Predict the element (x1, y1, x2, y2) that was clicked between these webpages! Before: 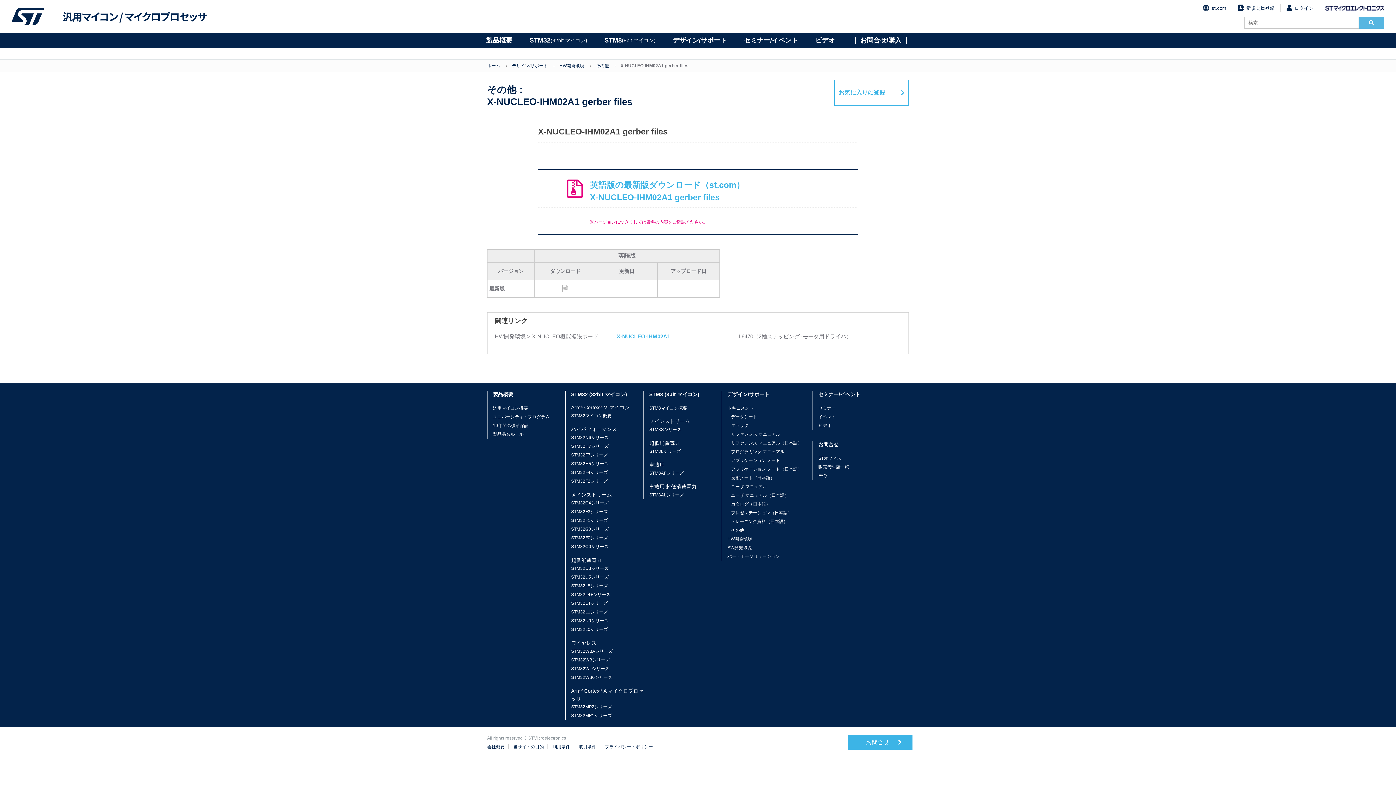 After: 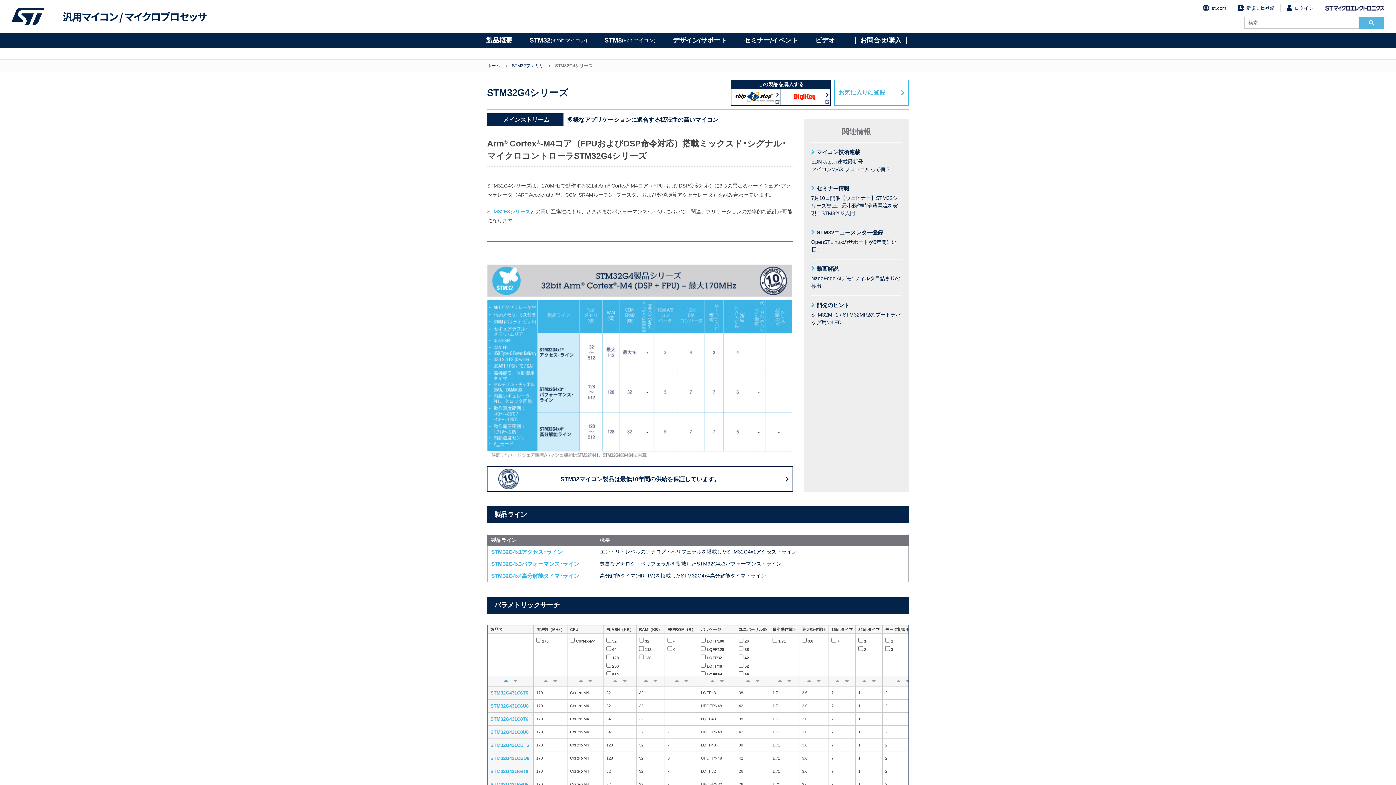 Action: label: STM32G4シリーズ bbox: (571, 500, 608, 505)